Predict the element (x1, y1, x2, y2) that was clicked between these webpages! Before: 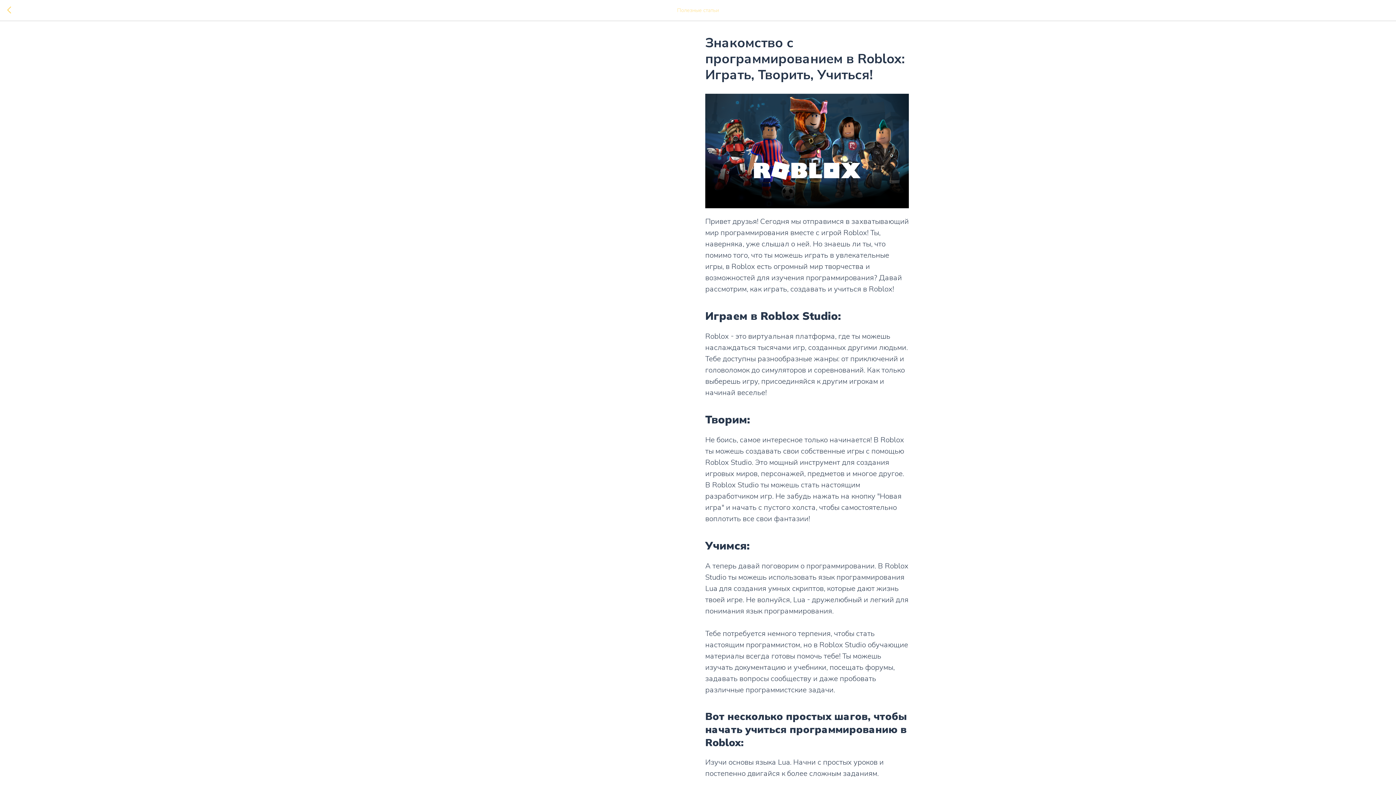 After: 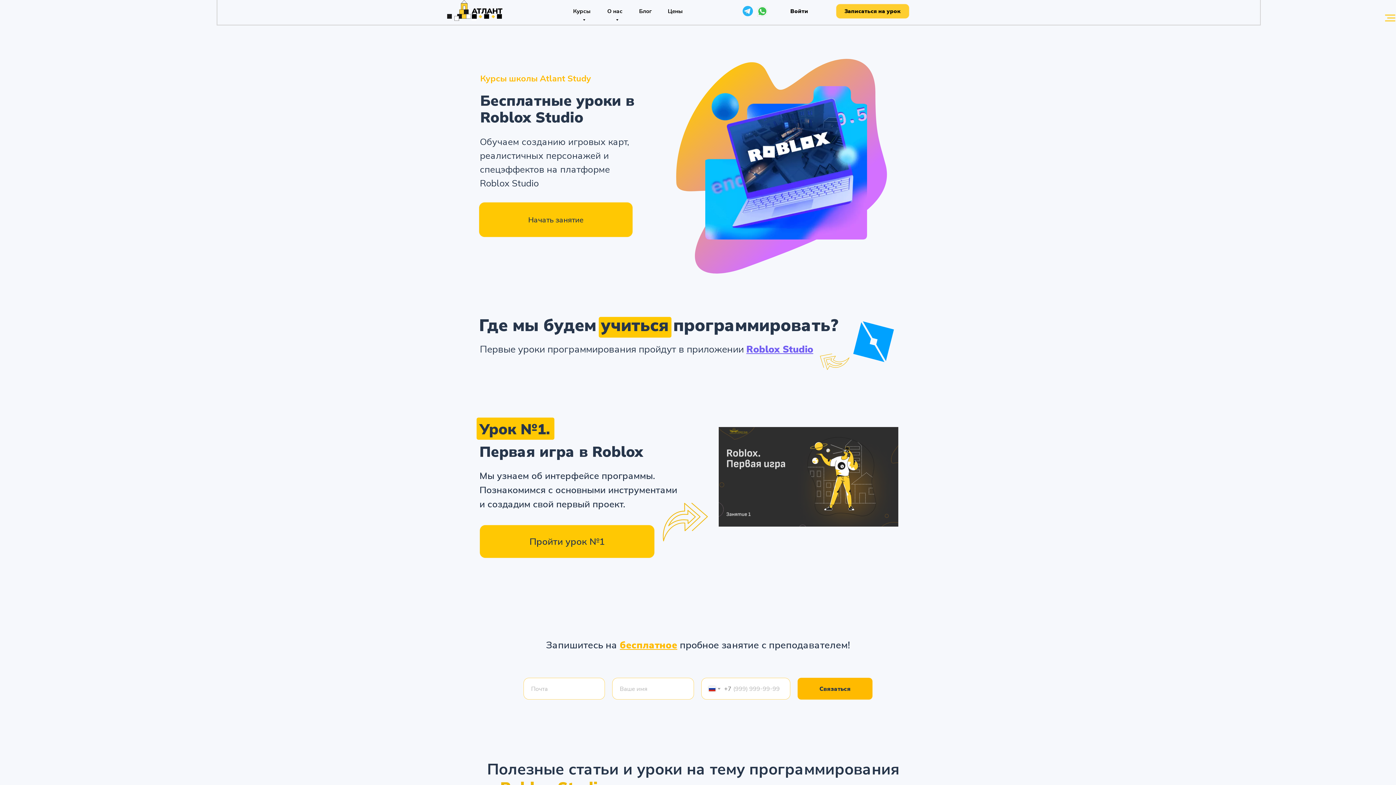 Action: bbox: (7, 6, 15, 14)